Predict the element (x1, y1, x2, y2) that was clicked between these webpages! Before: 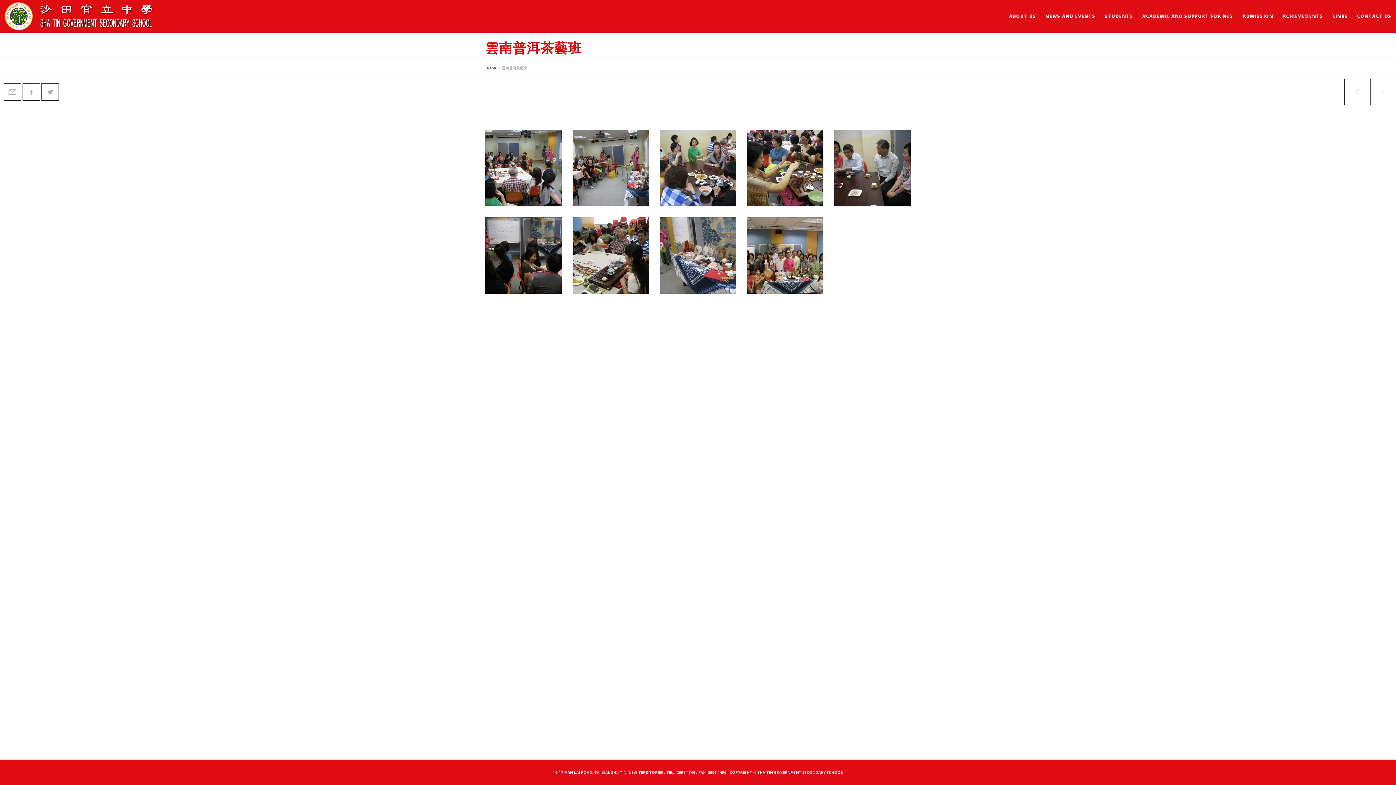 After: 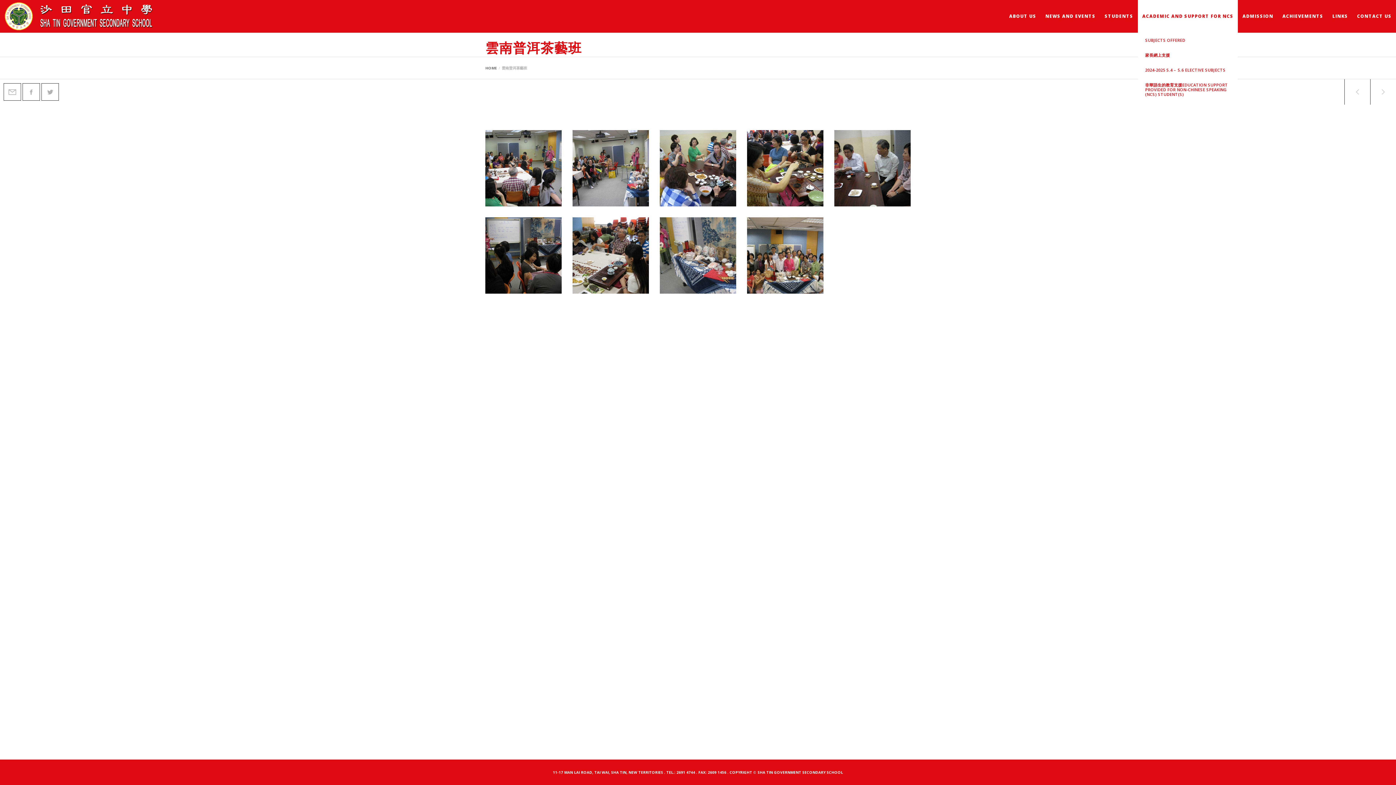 Action: bbox: (1138, 0, 1238, 32) label: ACADEMIC AND SUPPORT FOR NCS